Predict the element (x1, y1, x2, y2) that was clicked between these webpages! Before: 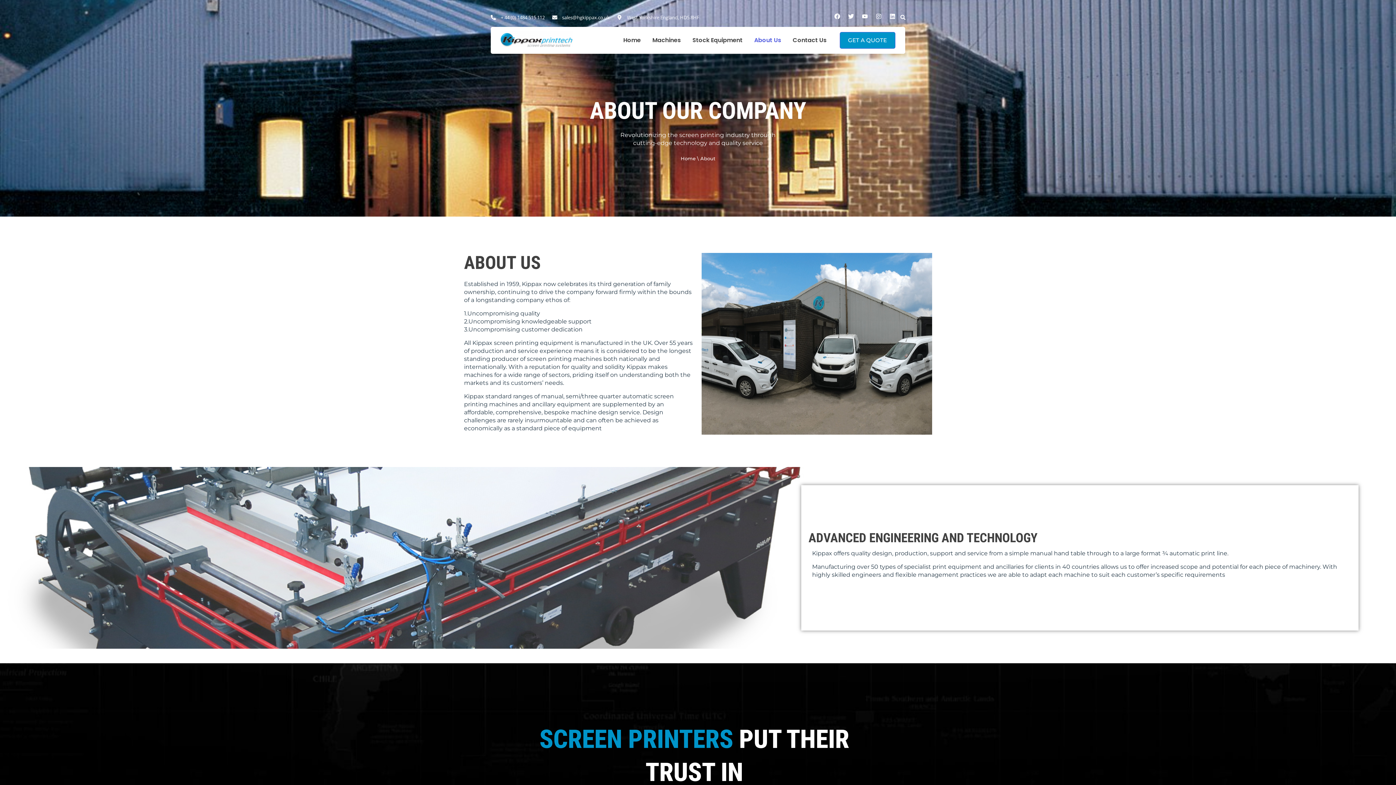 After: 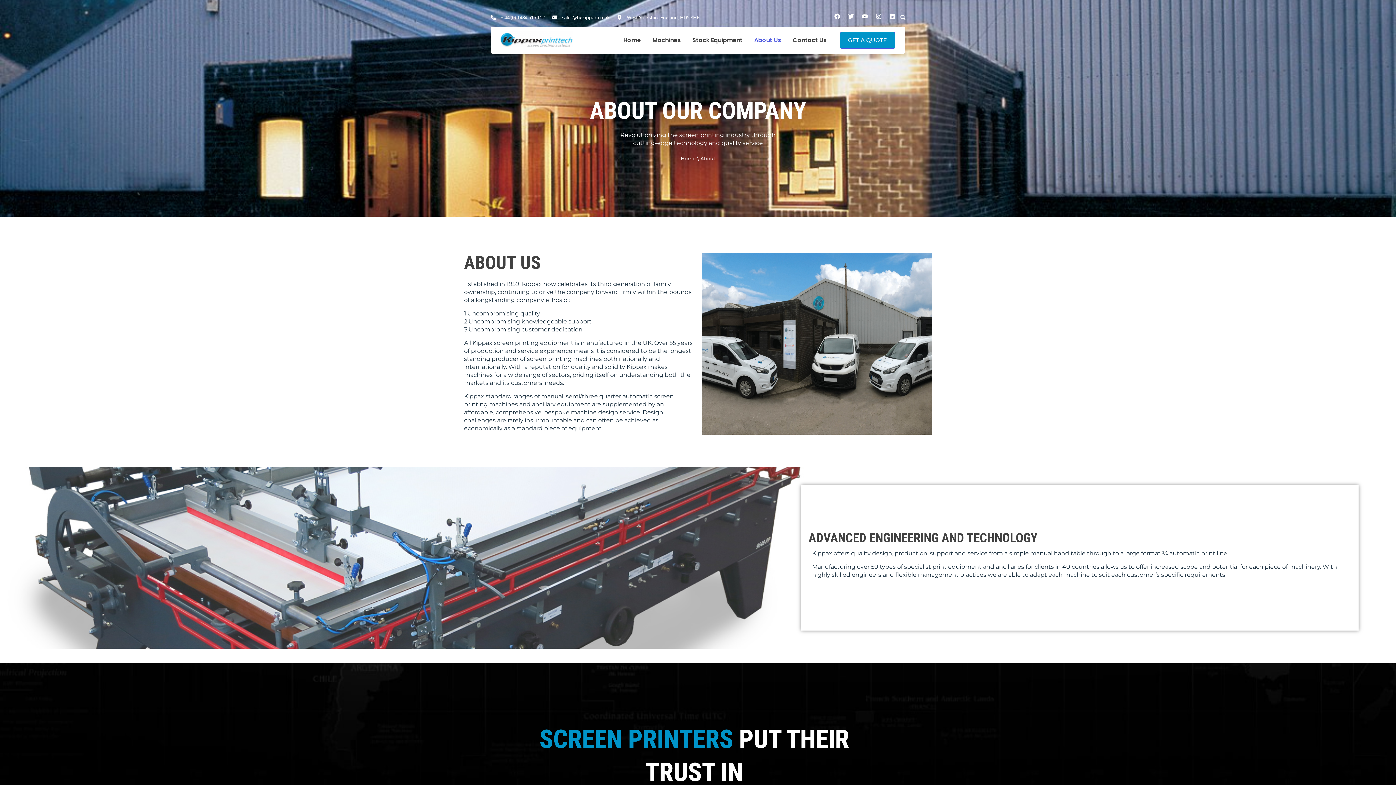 Action: bbox: (754, 36, 781, 44) label: About Us